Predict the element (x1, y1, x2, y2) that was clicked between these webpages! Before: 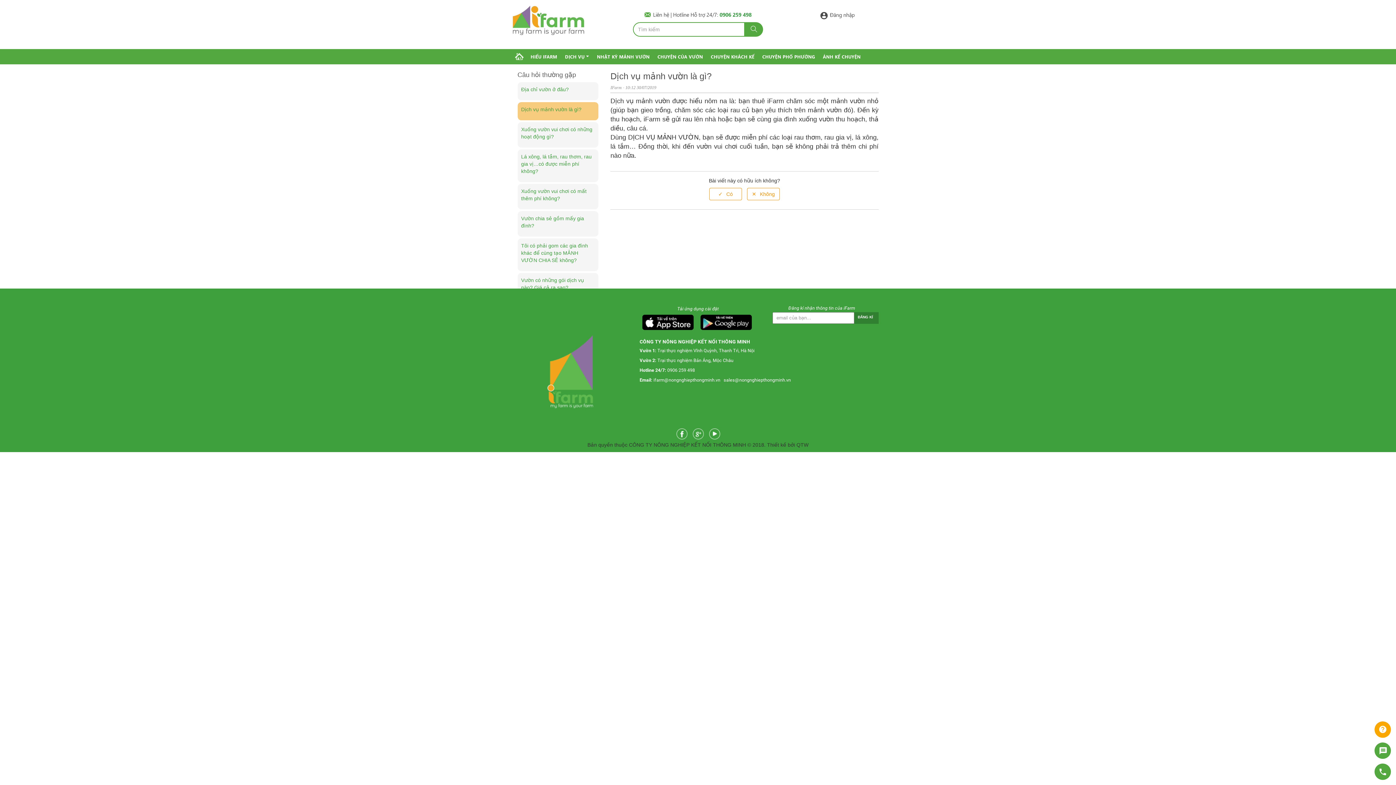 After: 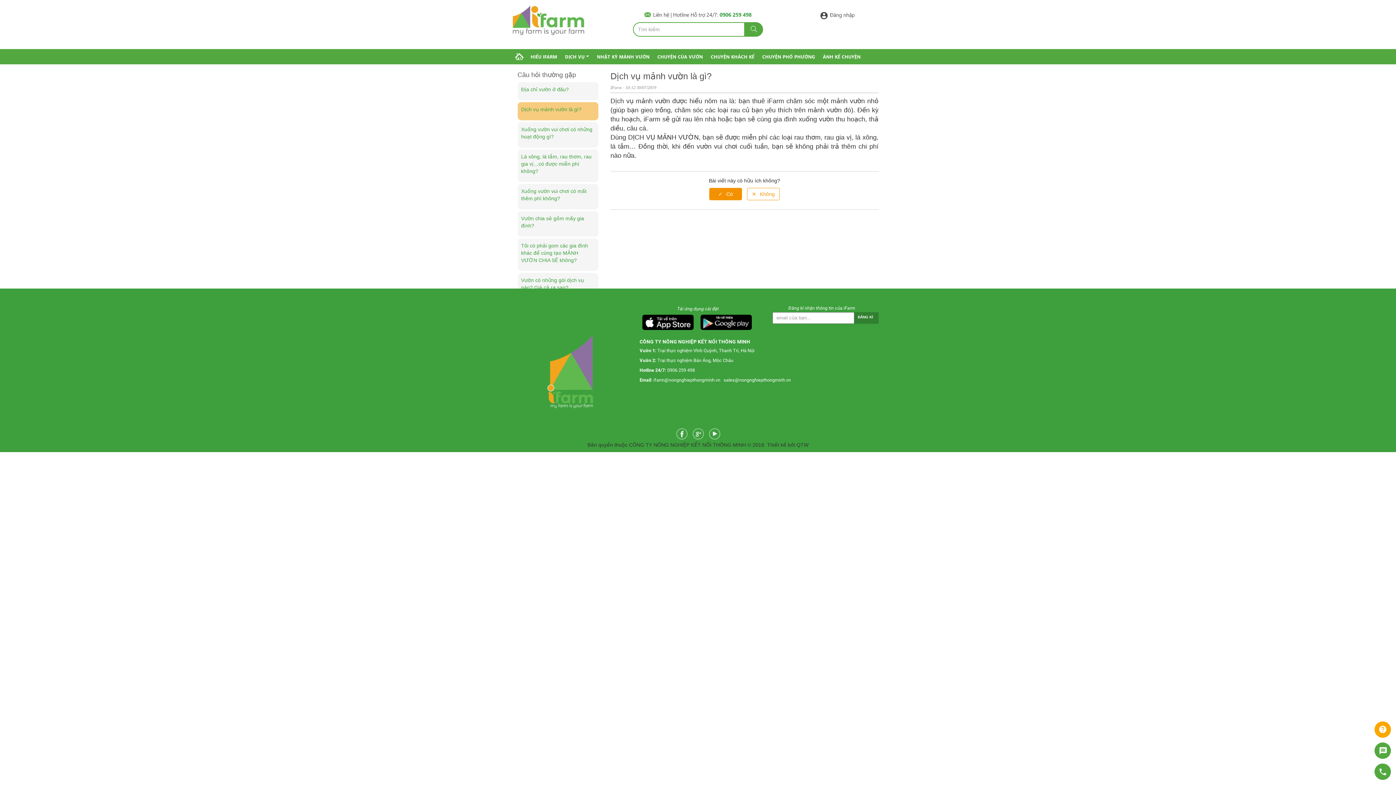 Action: bbox: (709, 187, 742, 200)